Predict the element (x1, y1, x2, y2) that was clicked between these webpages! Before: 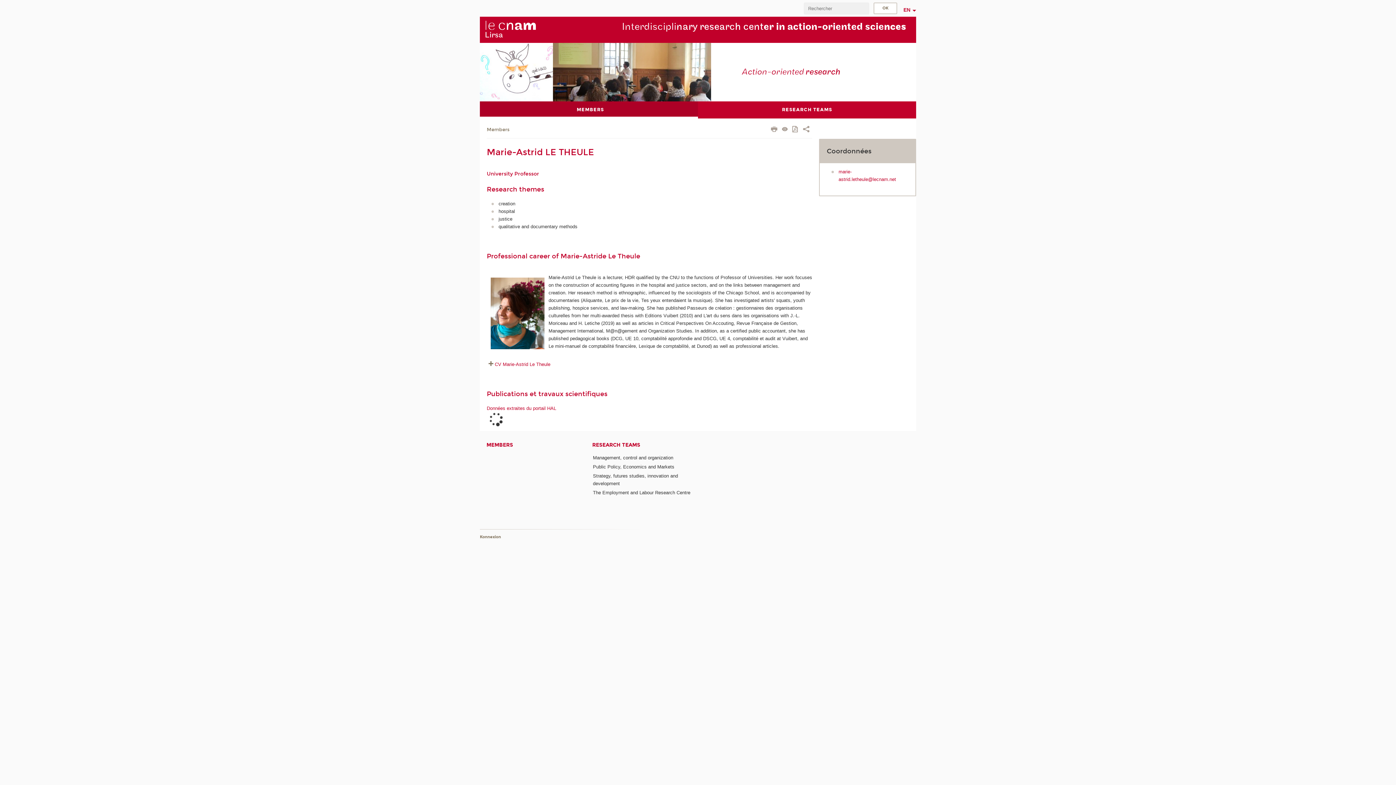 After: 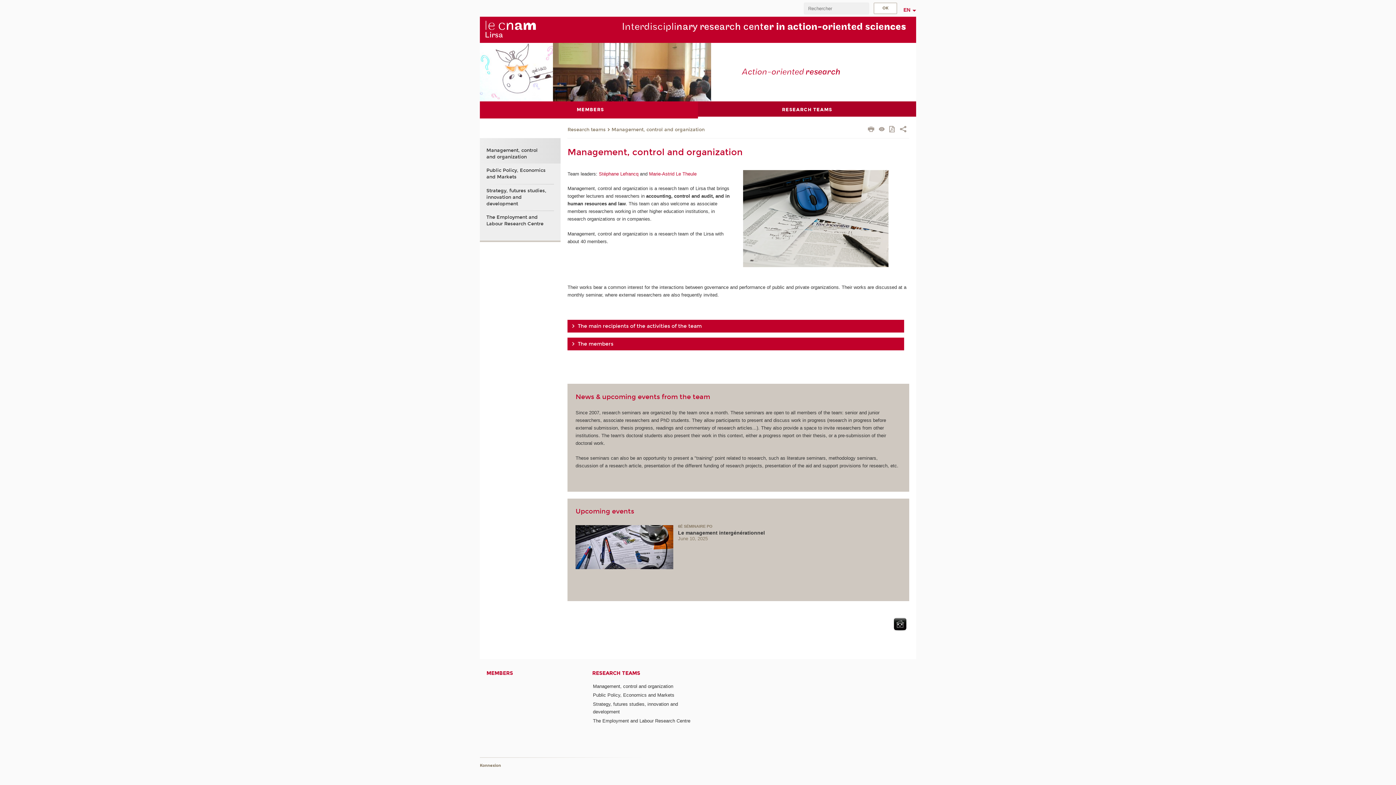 Action: bbox: (593, 455, 673, 460) label: Management, control and organization